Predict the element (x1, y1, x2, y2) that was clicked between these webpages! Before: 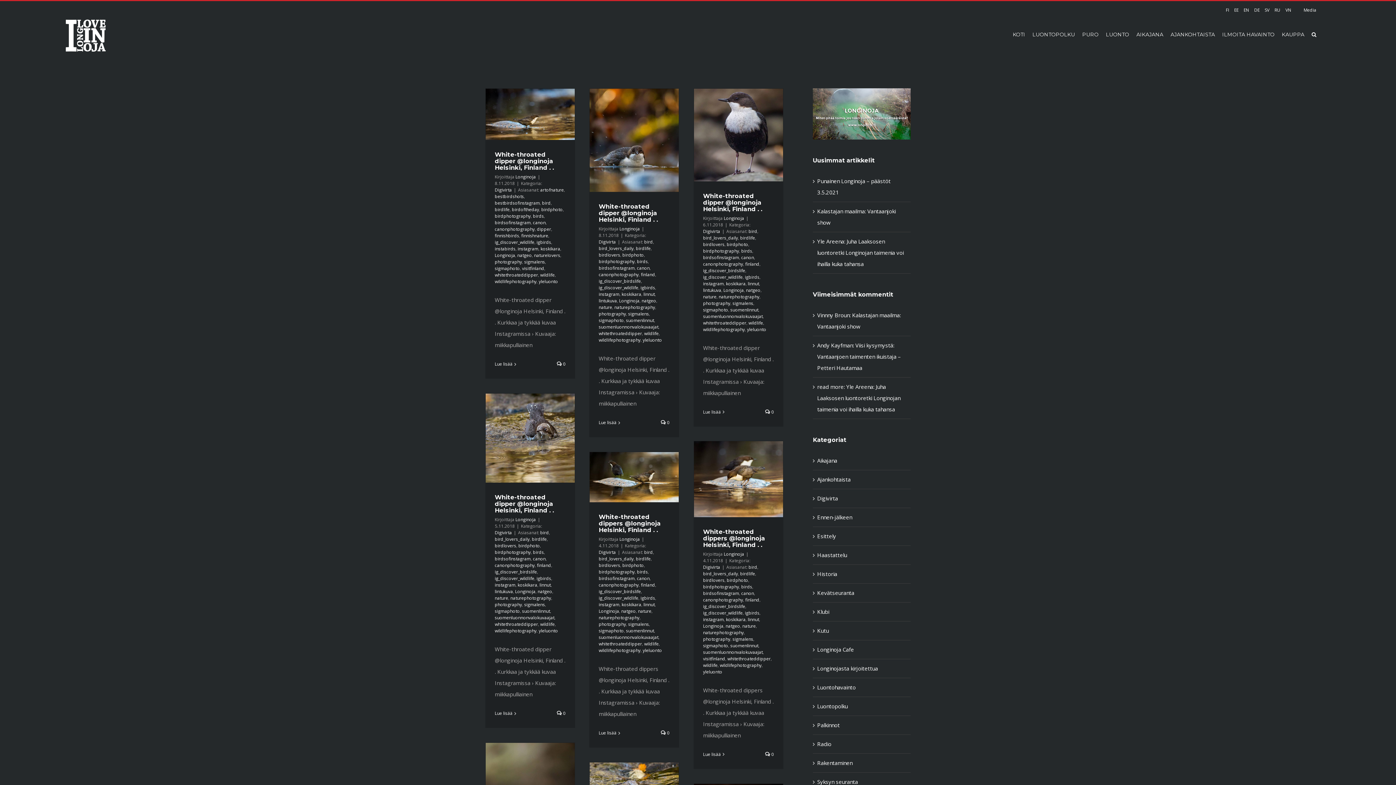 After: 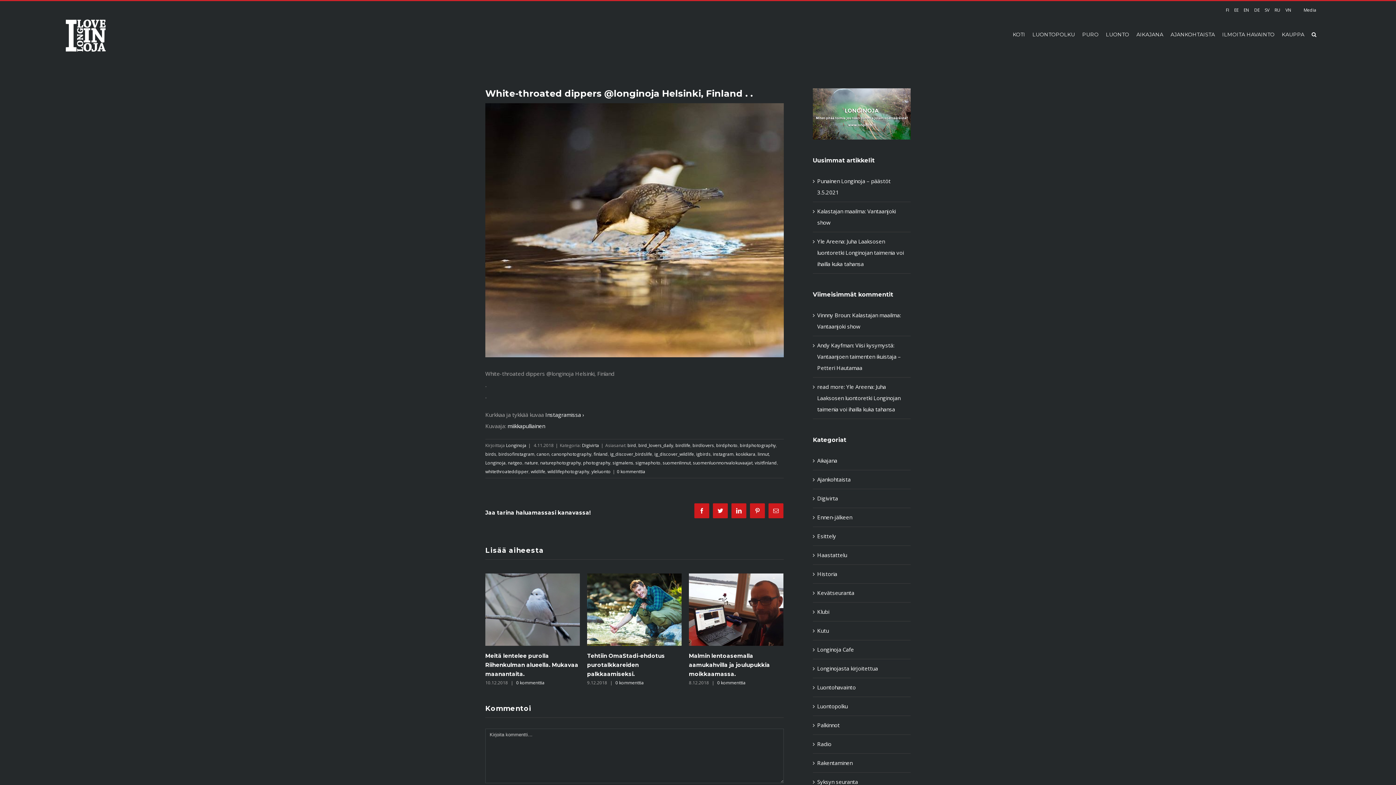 Action: bbox: (703, 528, 765, 548) label: White-throated dippers @longinoja Helsinki, Finland . .